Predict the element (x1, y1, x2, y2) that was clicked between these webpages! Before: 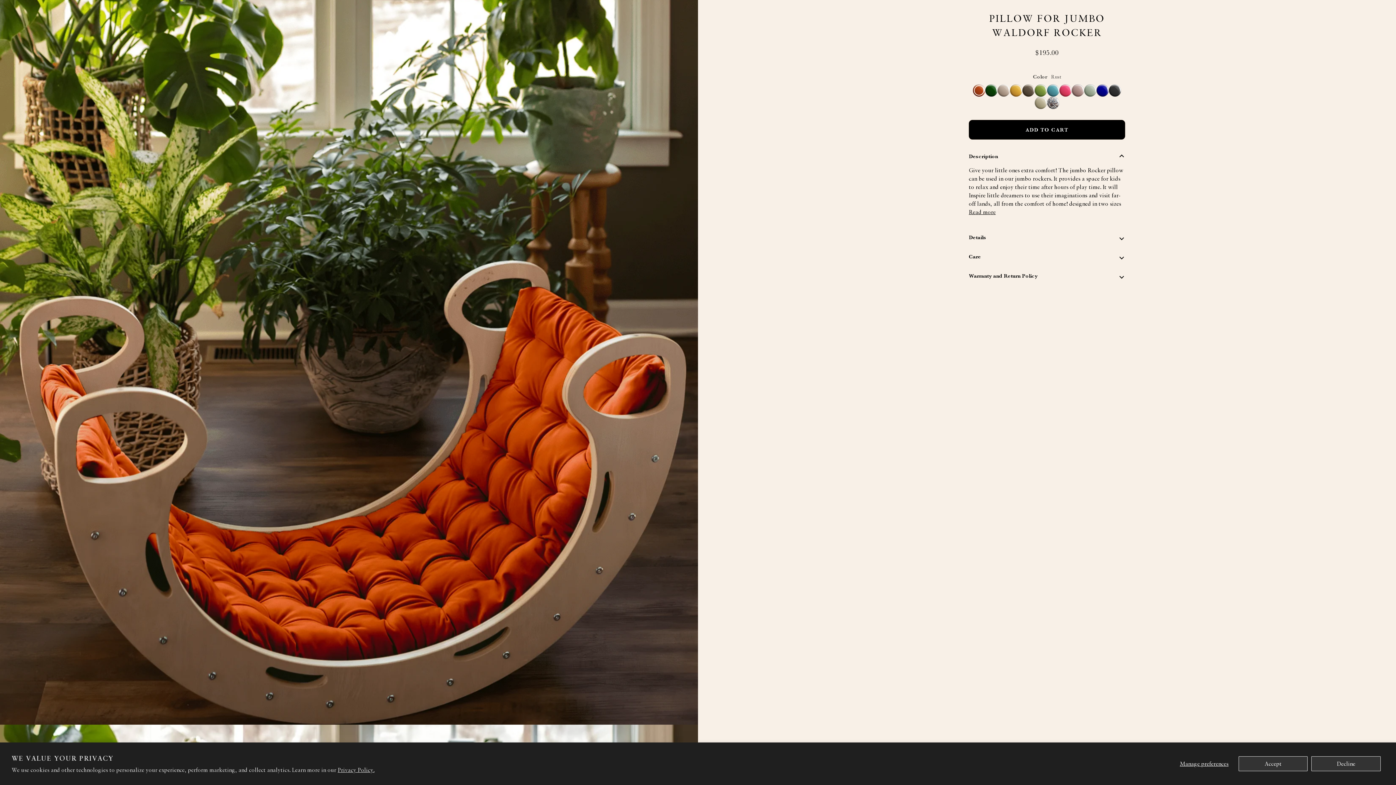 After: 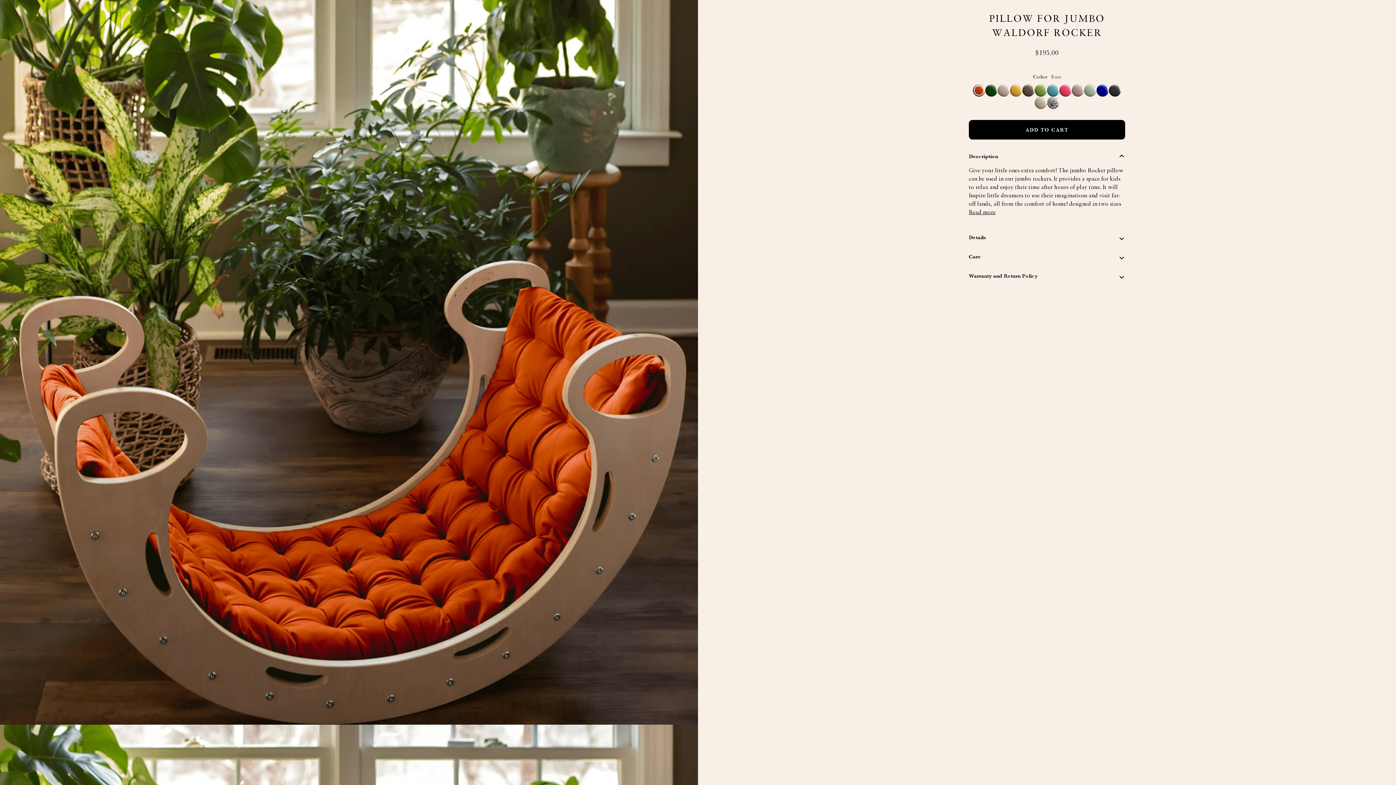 Action: bbox: (1238, 756, 1308, 771) label: Accept